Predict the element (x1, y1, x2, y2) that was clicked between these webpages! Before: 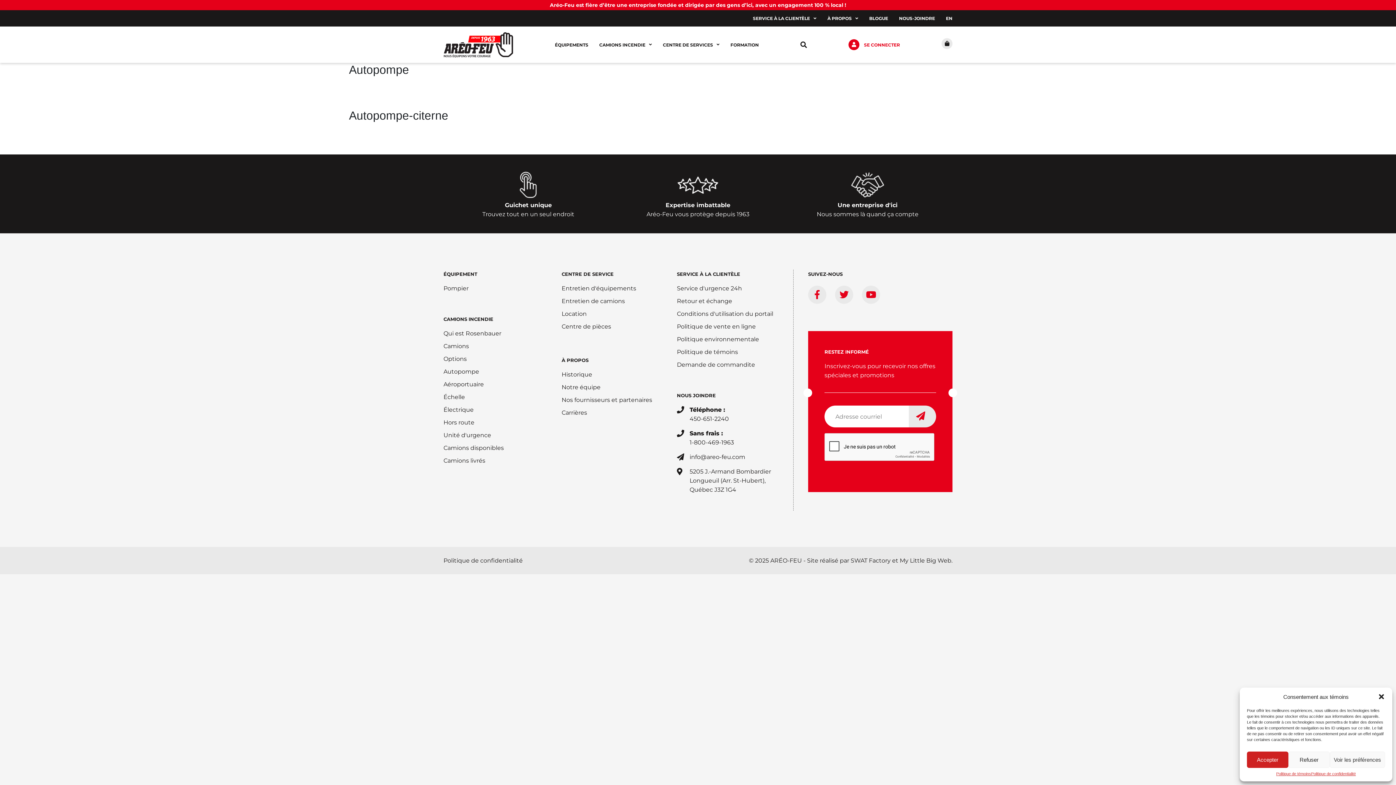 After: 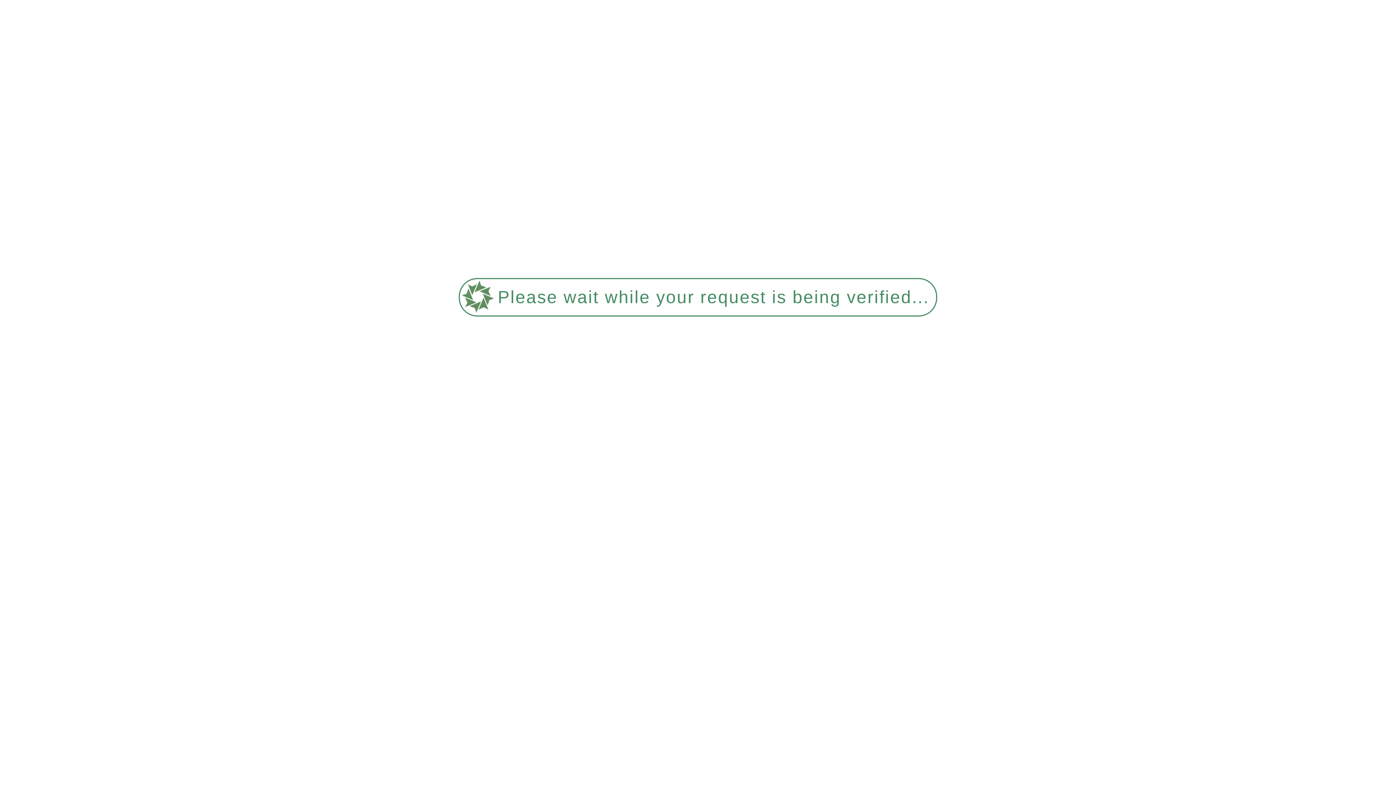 Action: bbox: (561, 296, 662, 305) label: Entretien de camions